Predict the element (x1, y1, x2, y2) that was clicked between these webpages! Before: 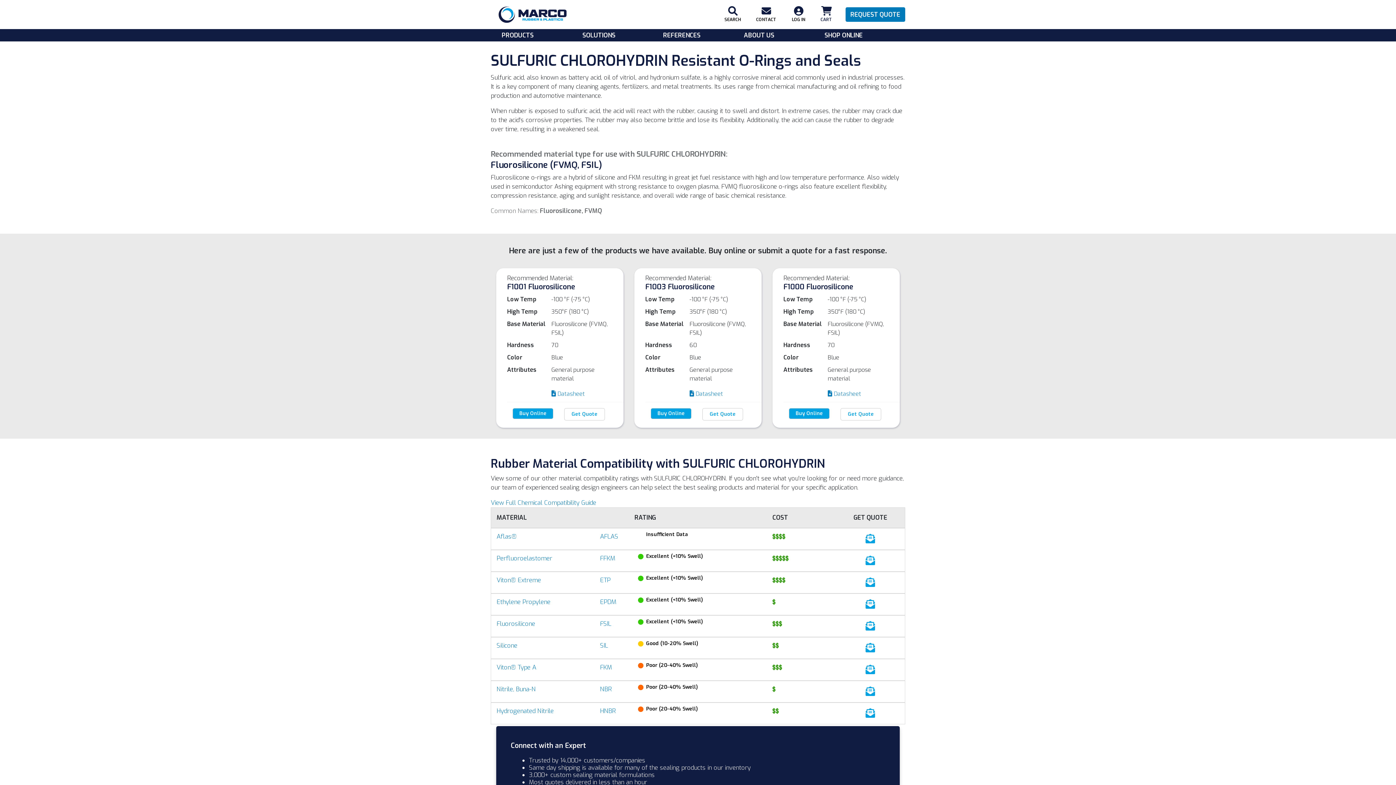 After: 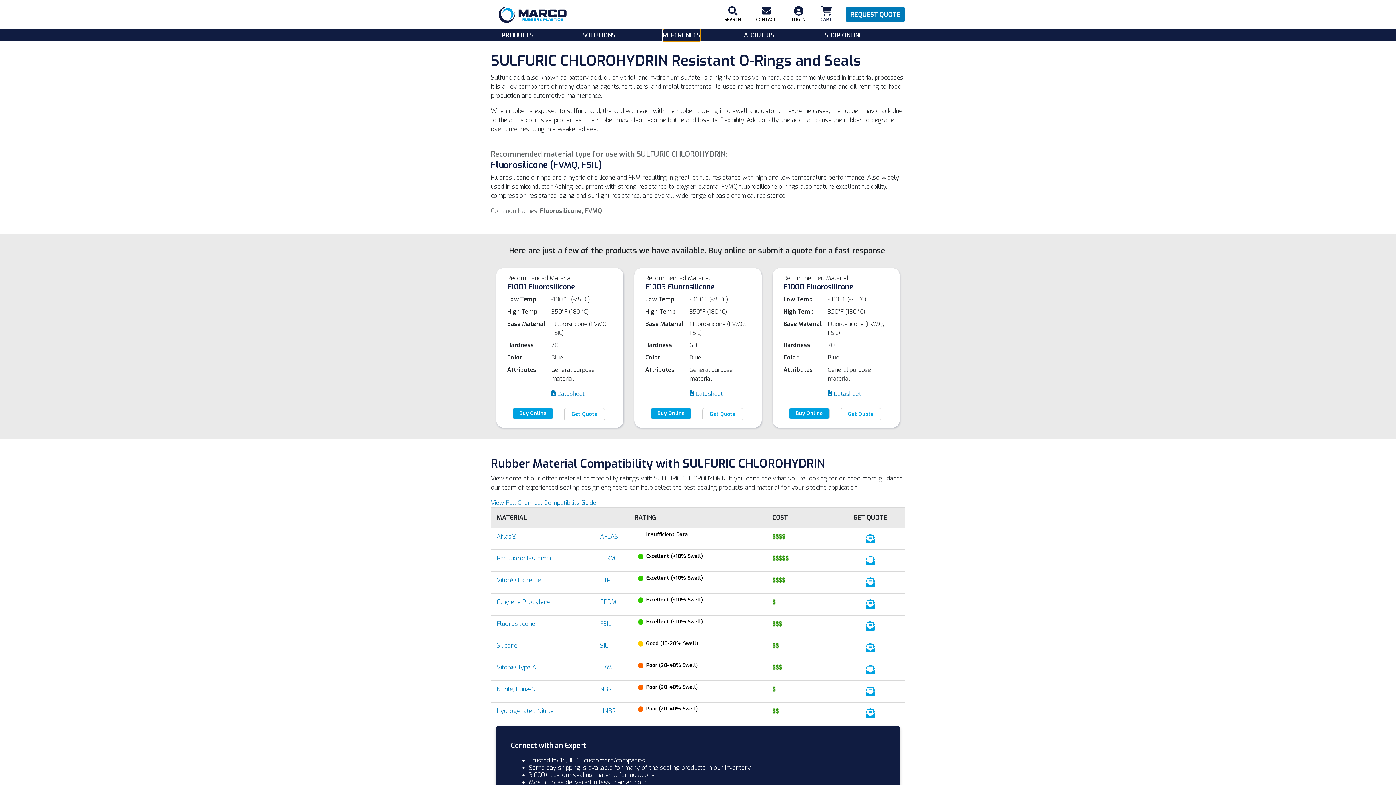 Action: label: REFERENCES bbox: (663, 29, 700, 41)